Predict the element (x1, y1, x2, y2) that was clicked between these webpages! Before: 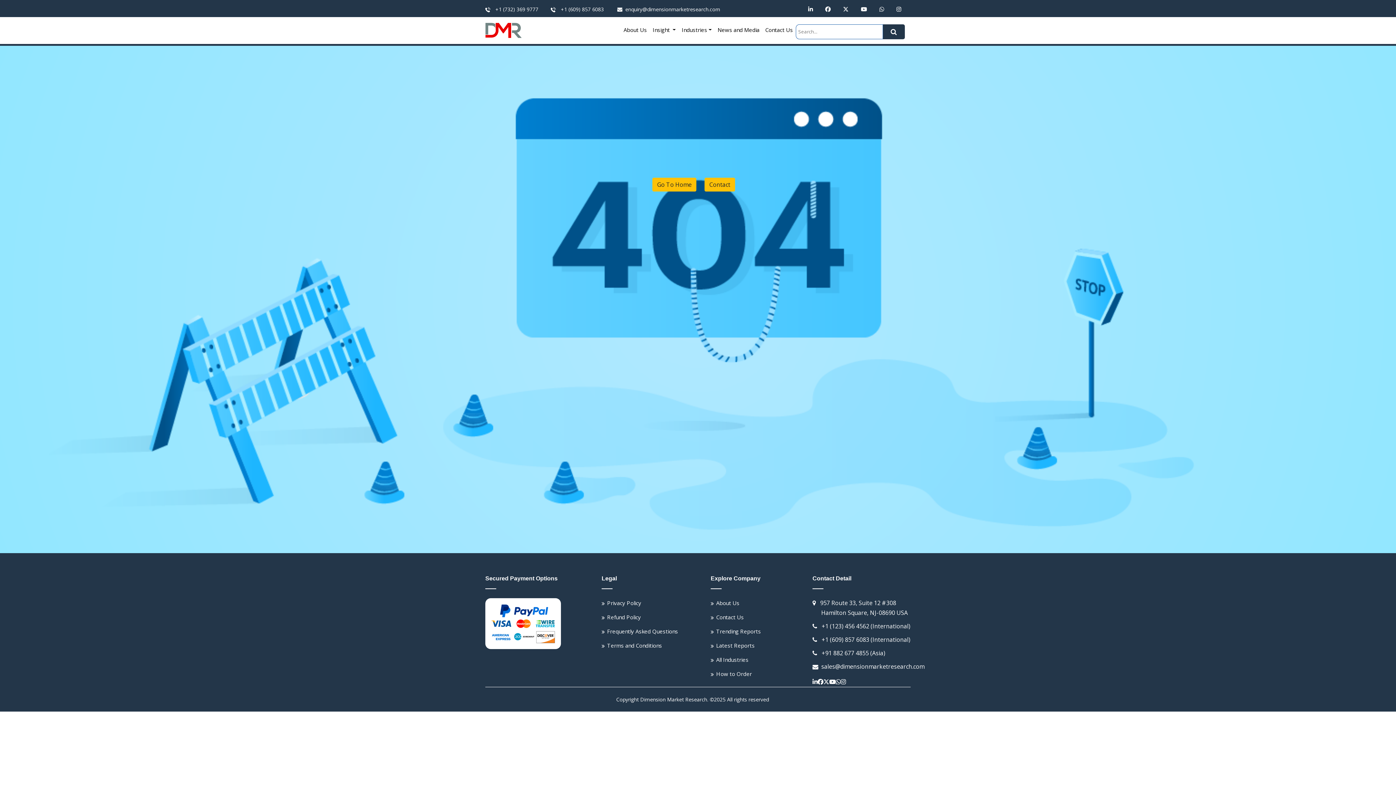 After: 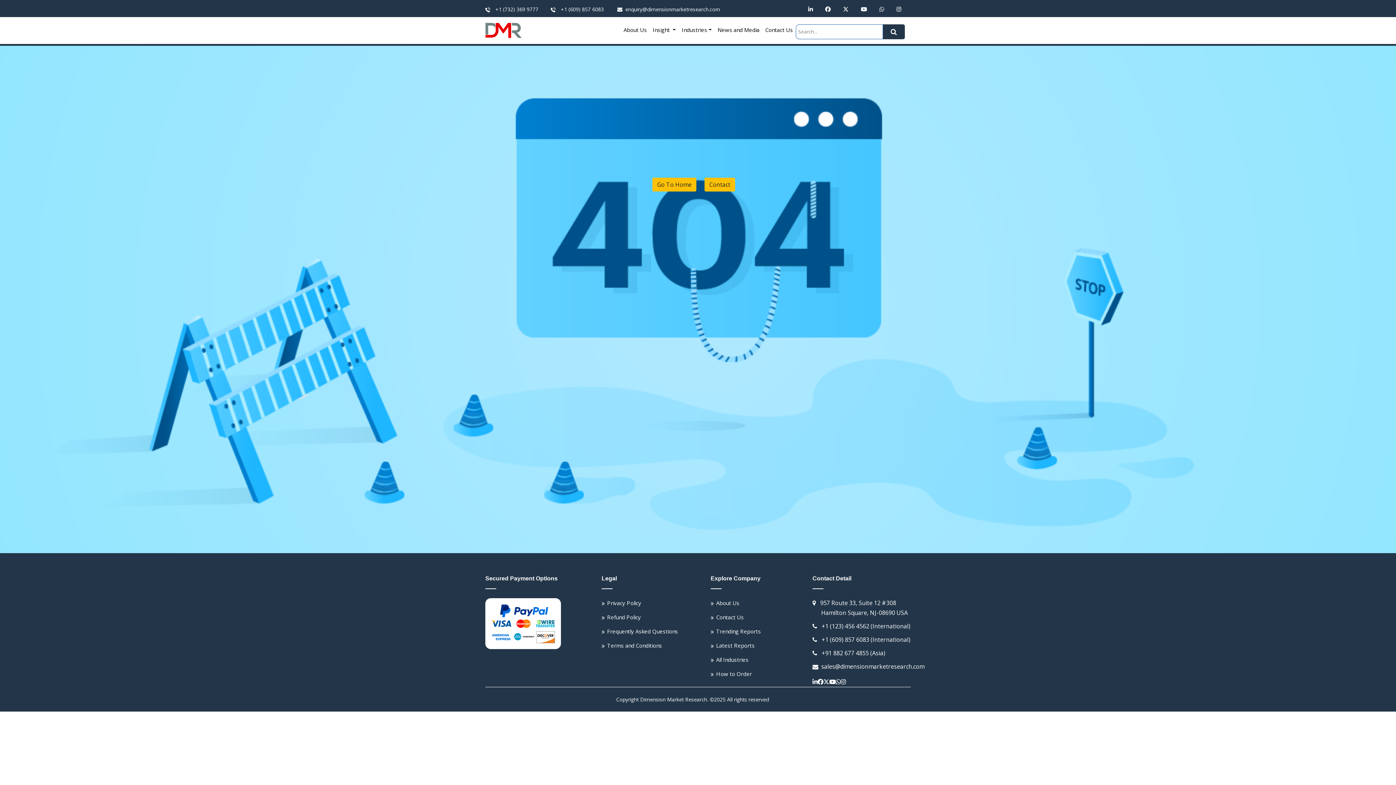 Action: bbox: (812, 677, 817, 687)